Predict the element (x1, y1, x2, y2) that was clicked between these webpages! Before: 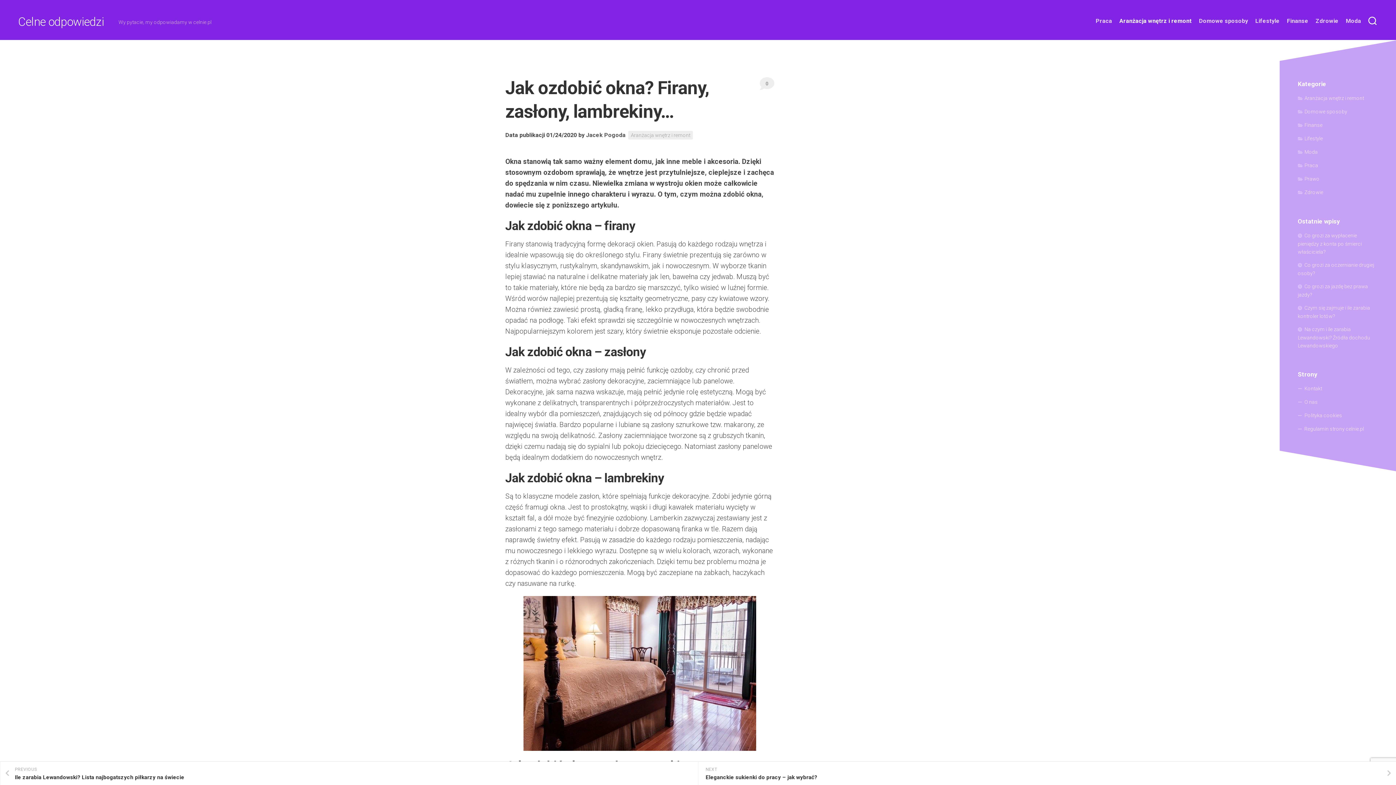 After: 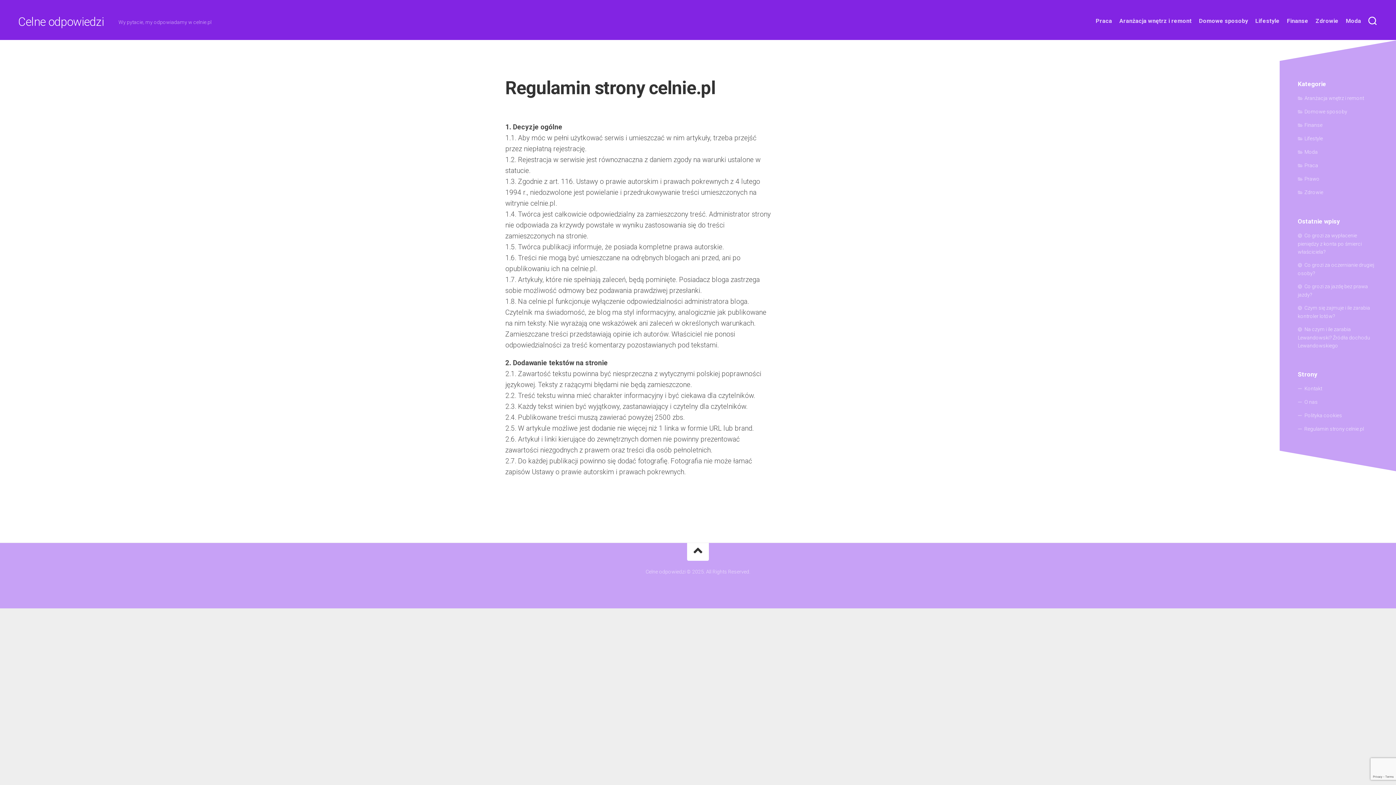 Action: label: Regulamin strony celnie.pl bbox: (1298, 422, 1378, 436)